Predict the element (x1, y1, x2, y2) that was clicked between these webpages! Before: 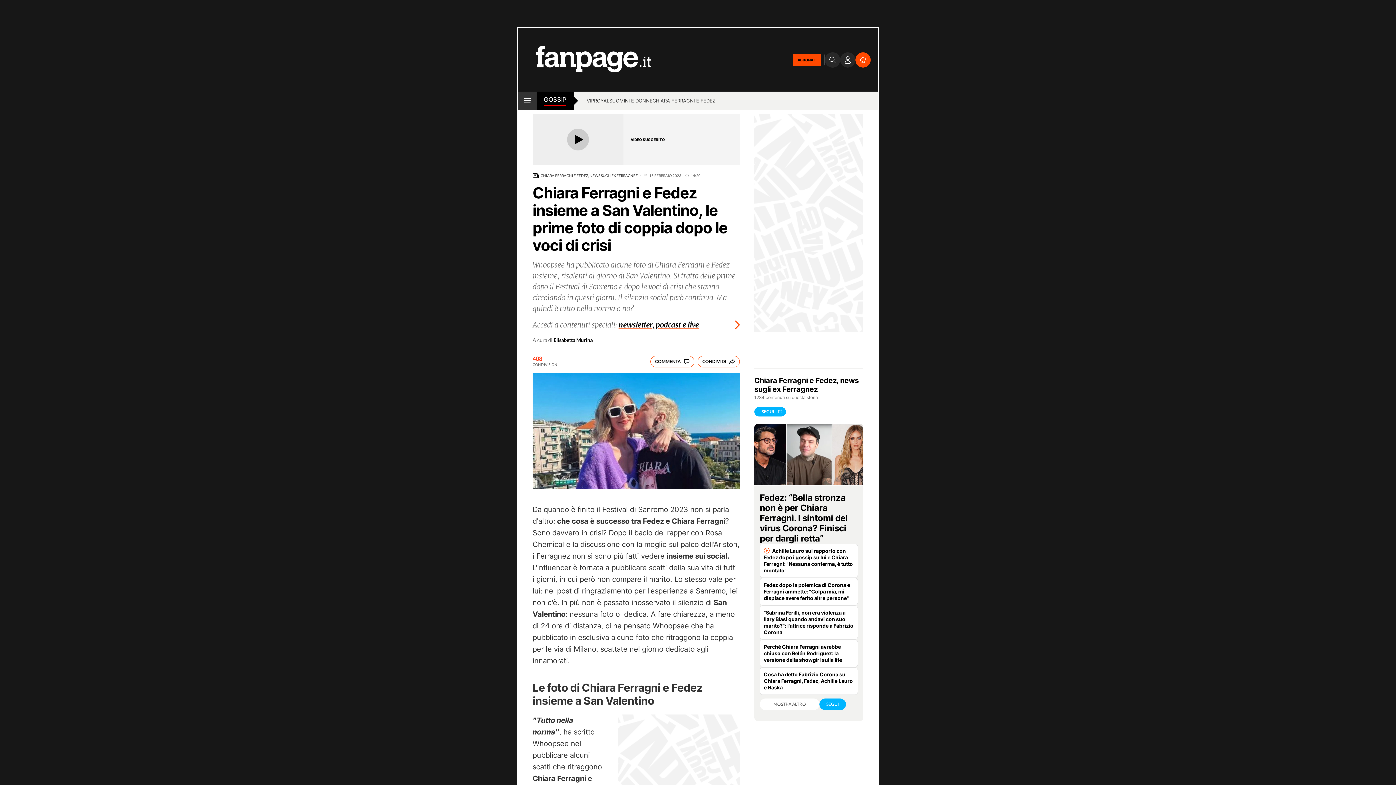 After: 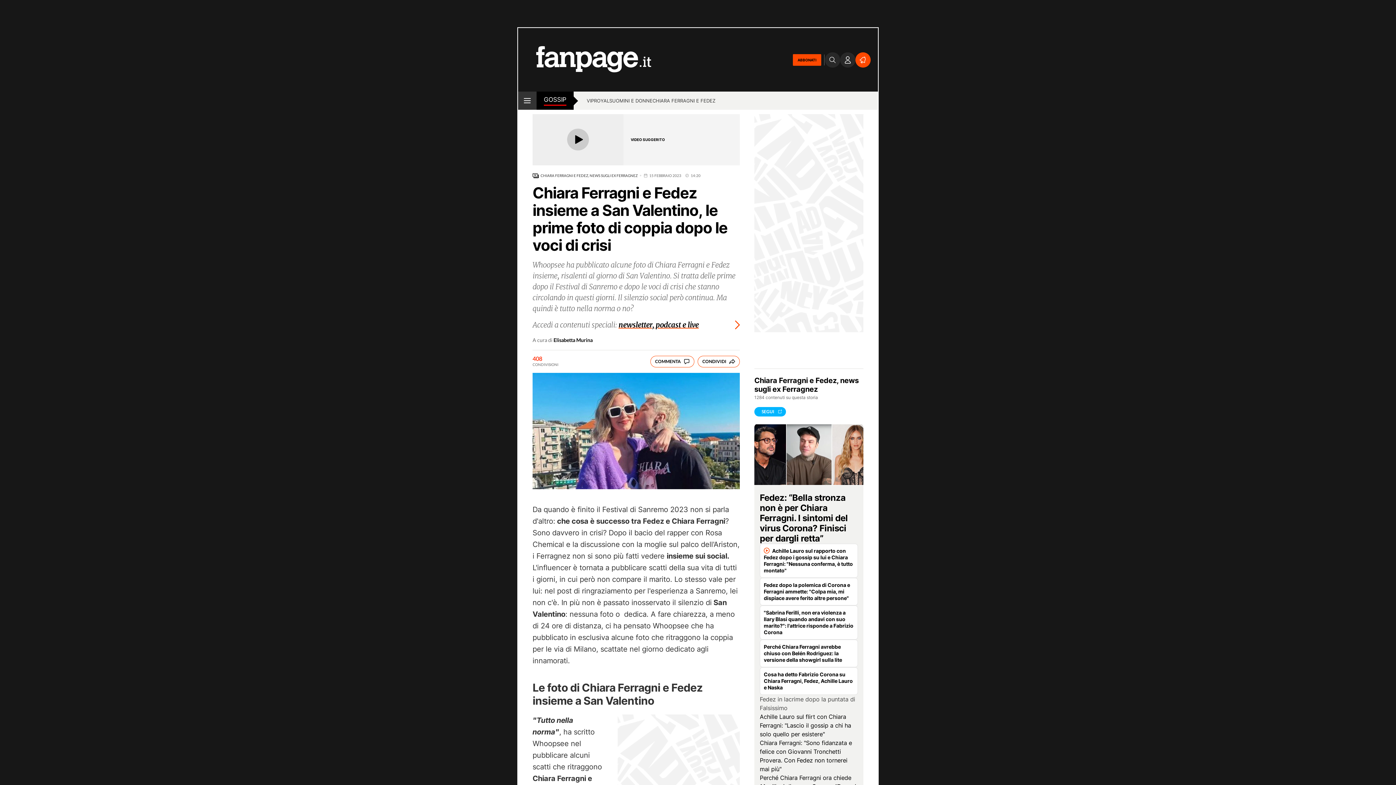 Action: label: MOSTRA ALTRO bbox: (760, 698, 819, 710)